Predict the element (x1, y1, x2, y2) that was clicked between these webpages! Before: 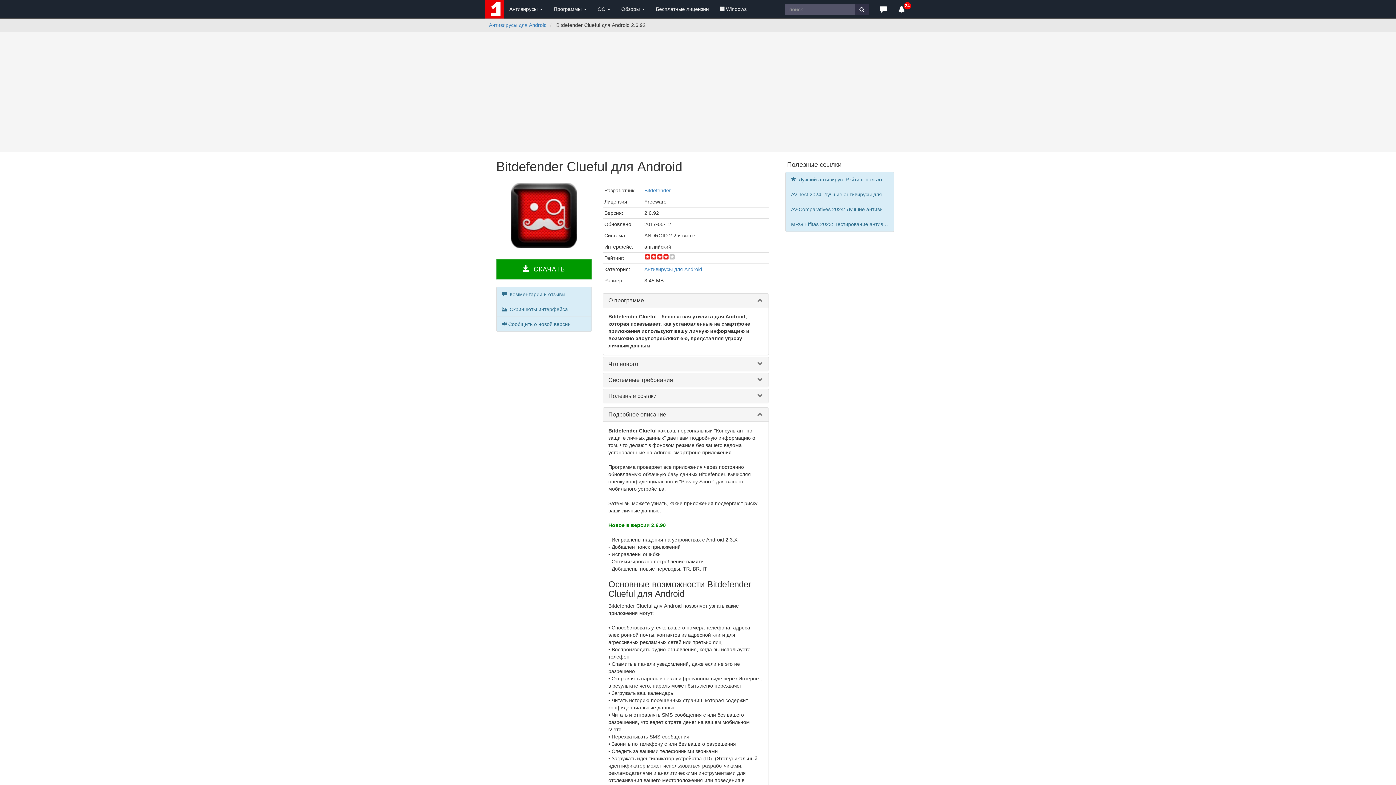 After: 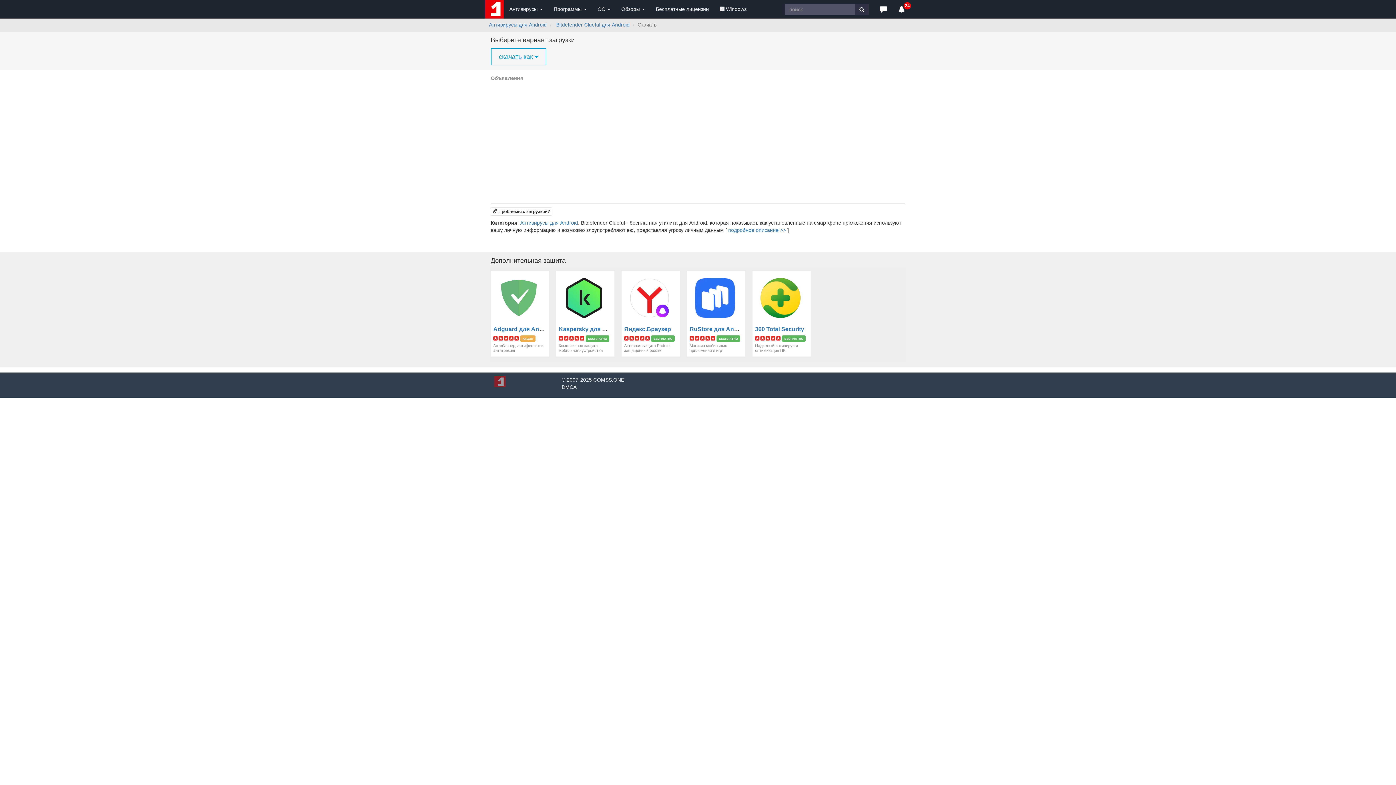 Action: label:  СКАЧАТЬ bbox: (496, 259, 591, 279)